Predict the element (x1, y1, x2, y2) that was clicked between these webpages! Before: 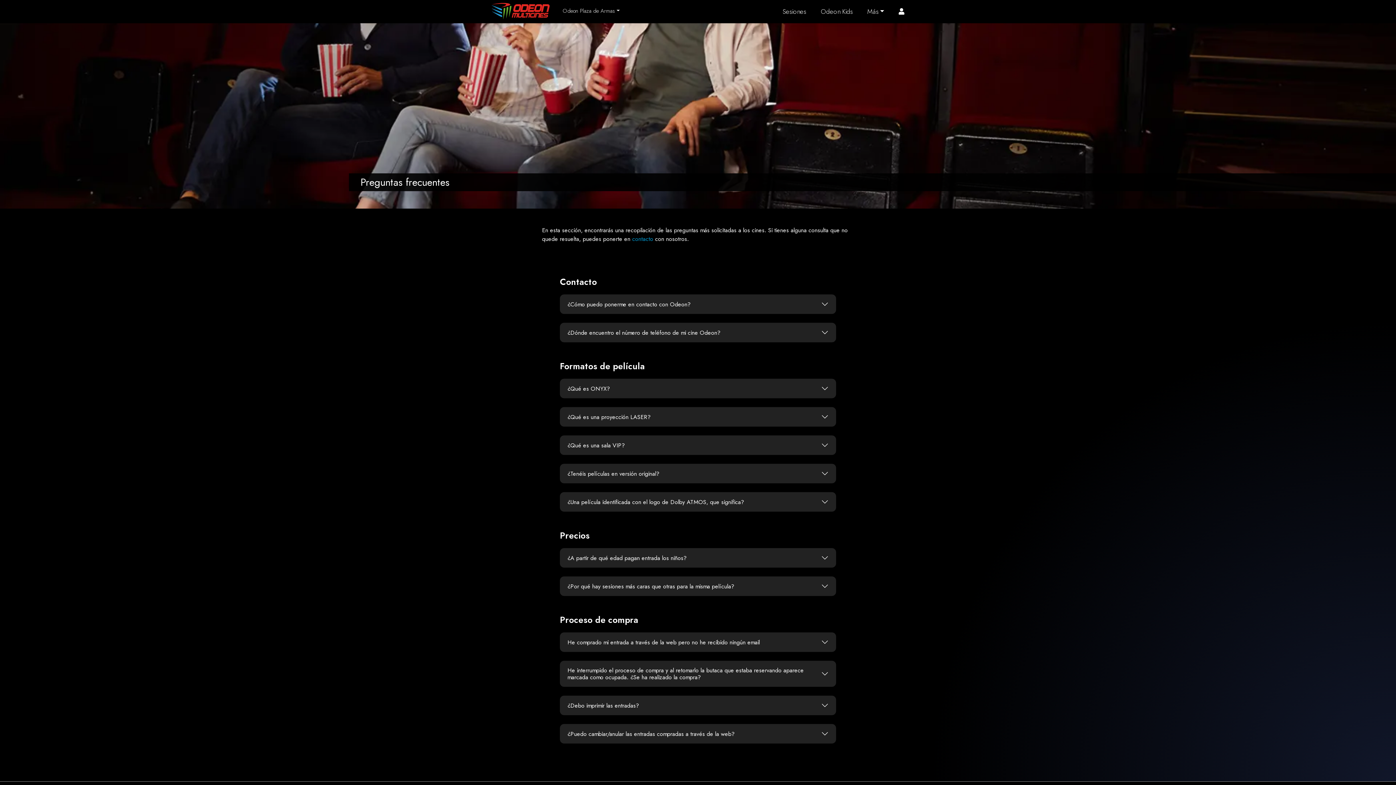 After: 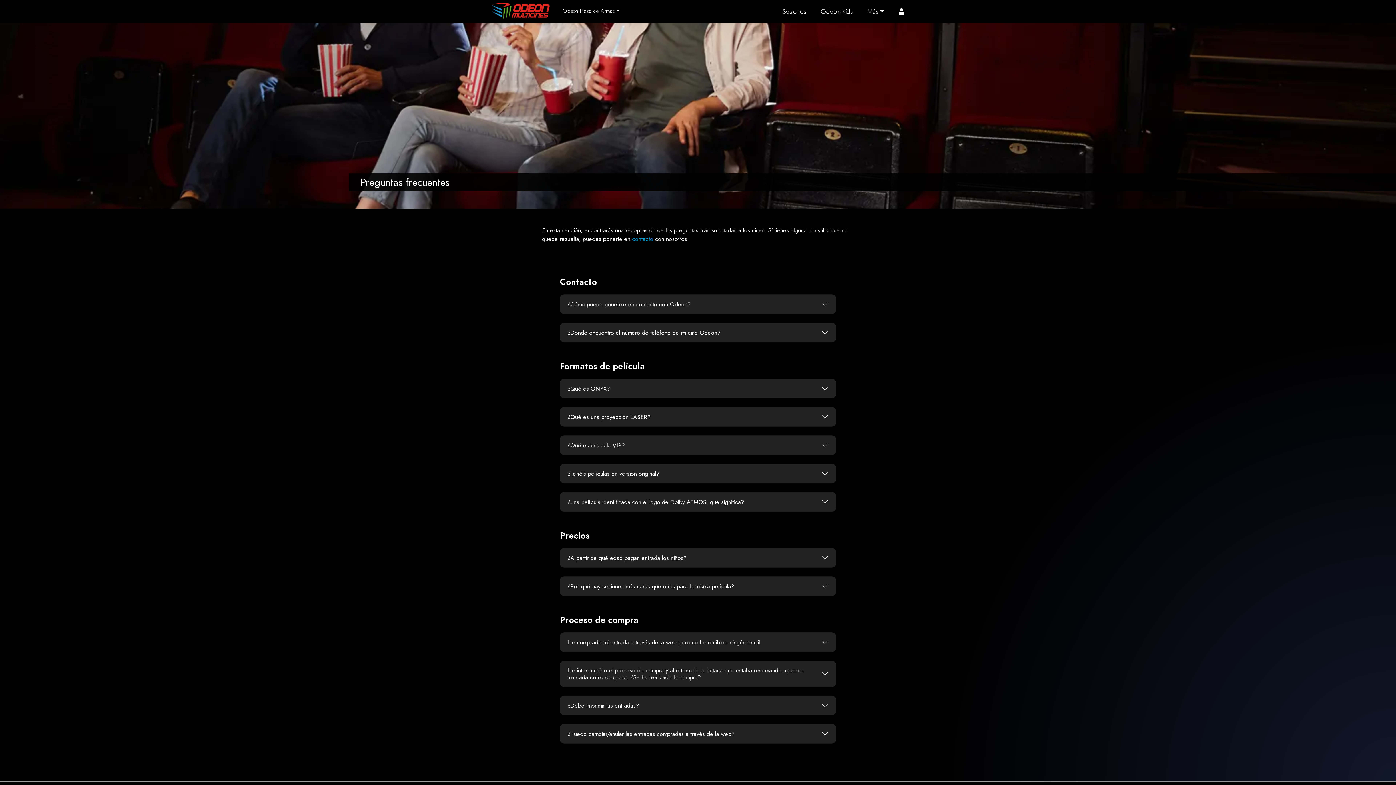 Action: label: ¿Puedo cambiar/anular las entradas compradas a través de la web? bbox: (560, 724, 836, 744)